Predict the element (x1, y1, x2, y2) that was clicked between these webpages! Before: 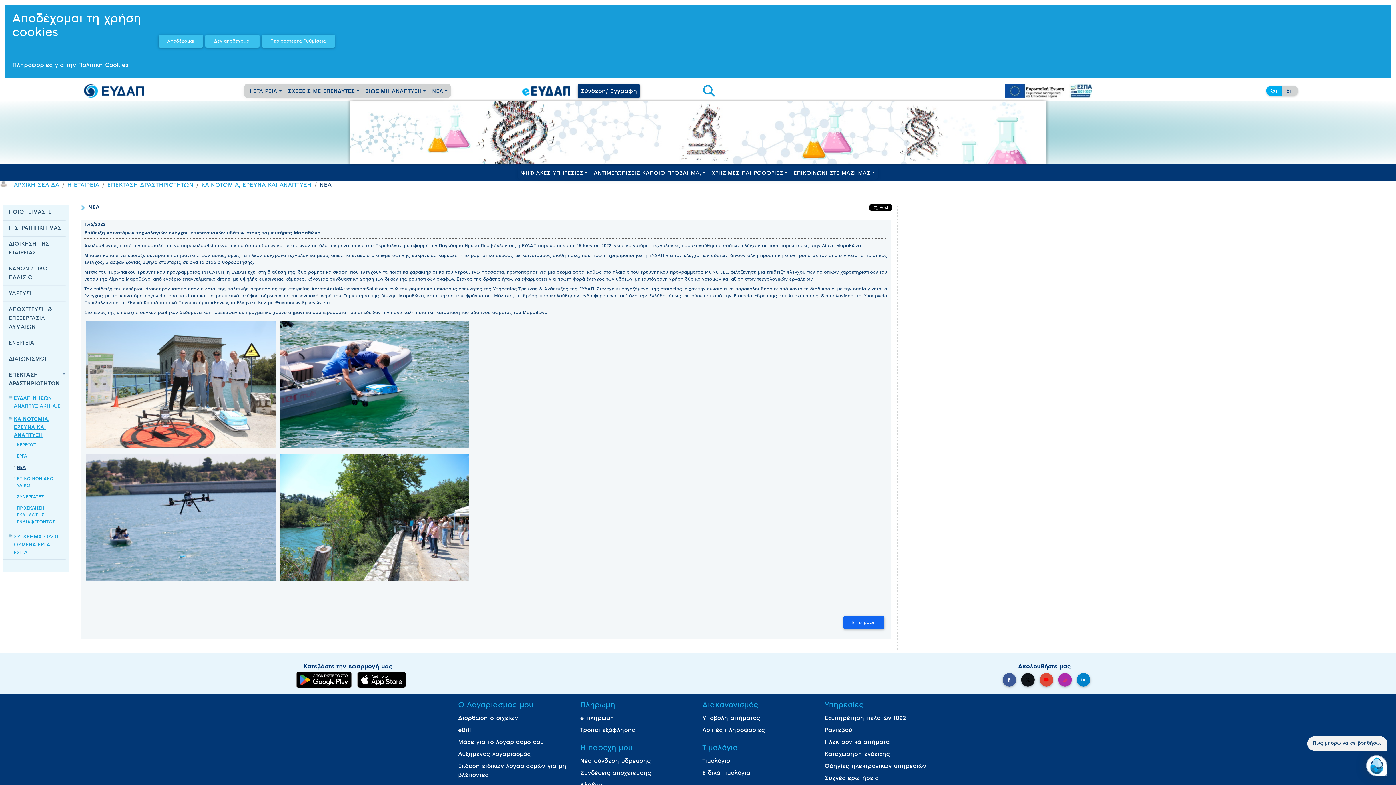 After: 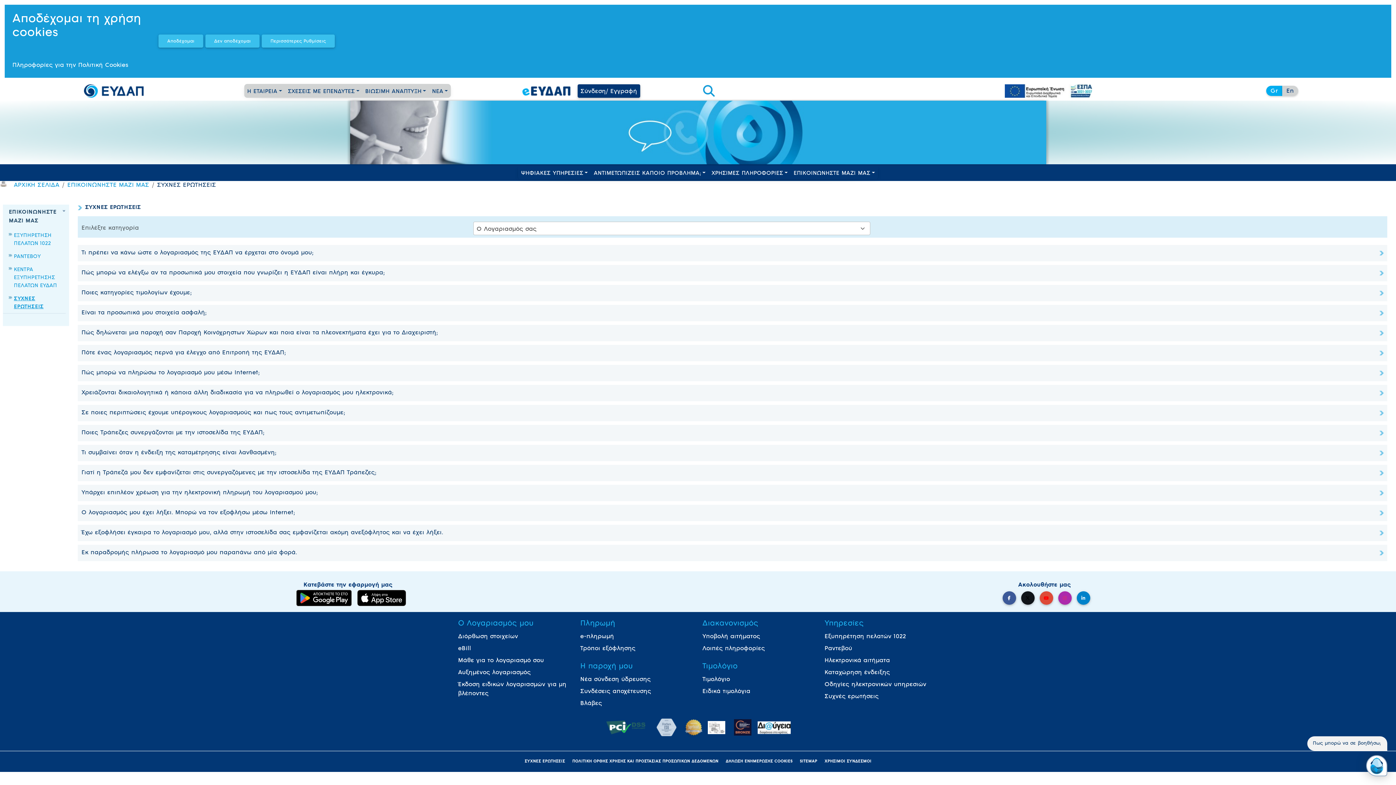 Action: bbox: (824, 776, 878, 781) label: Συχνές ερωτήσεις